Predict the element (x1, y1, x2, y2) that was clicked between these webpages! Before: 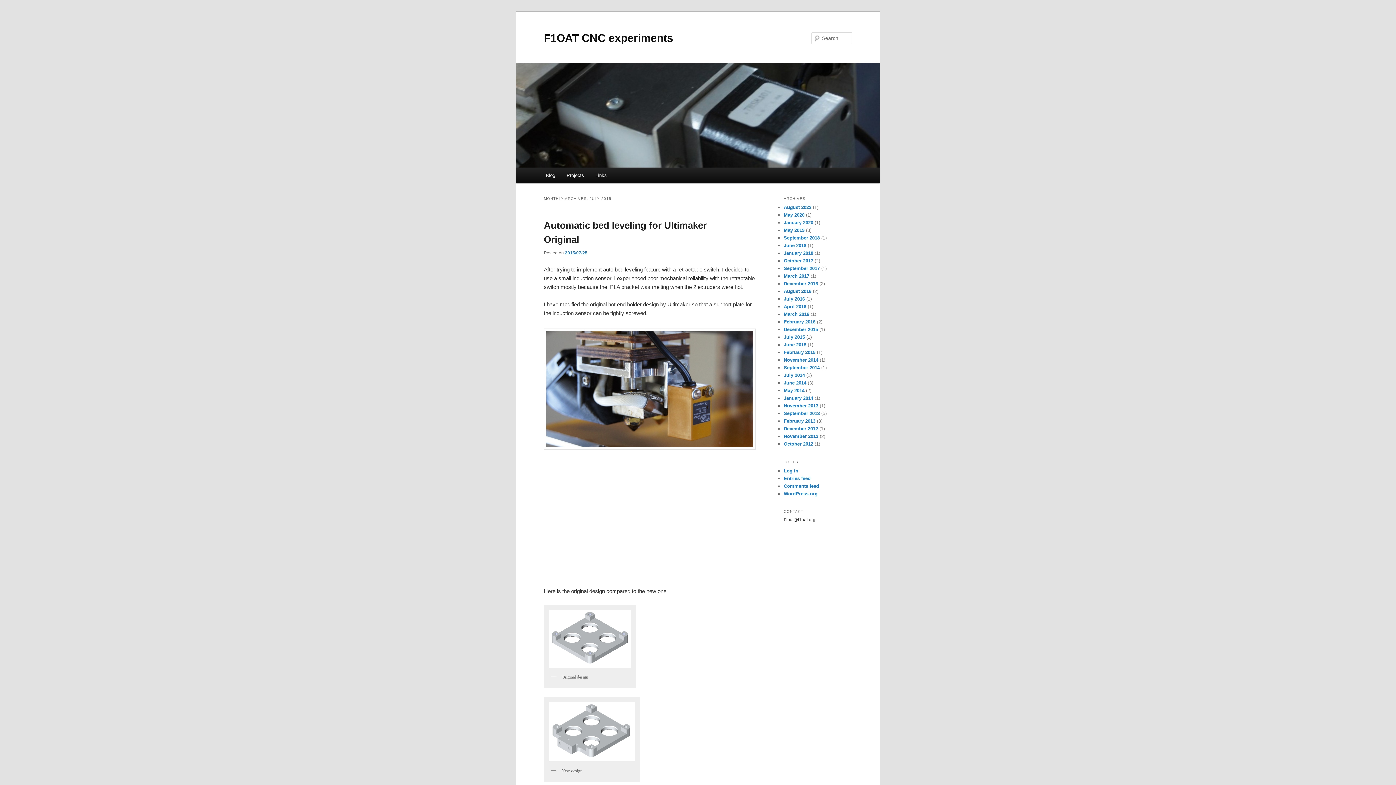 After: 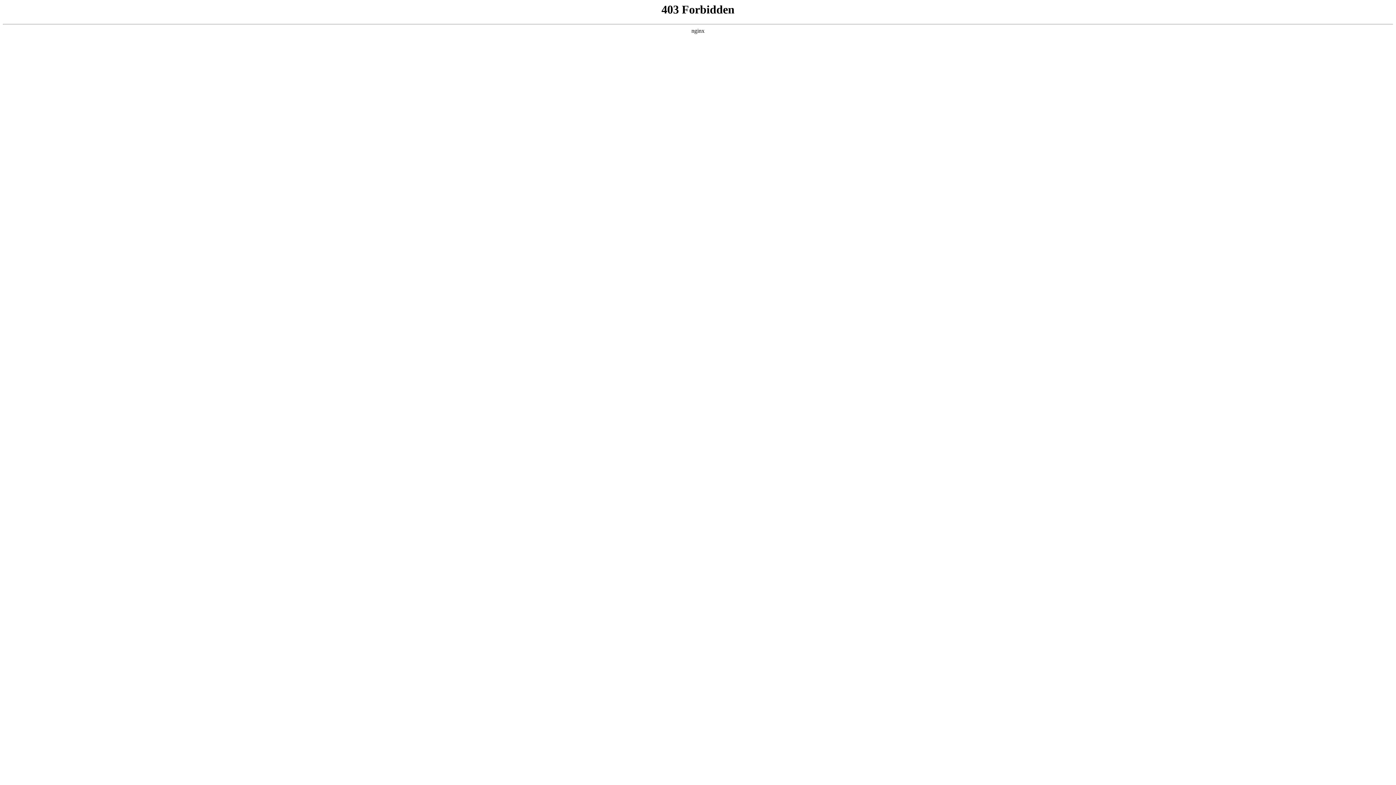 Action: bbox: (784, 491, 817, 496) label: WordPress.org